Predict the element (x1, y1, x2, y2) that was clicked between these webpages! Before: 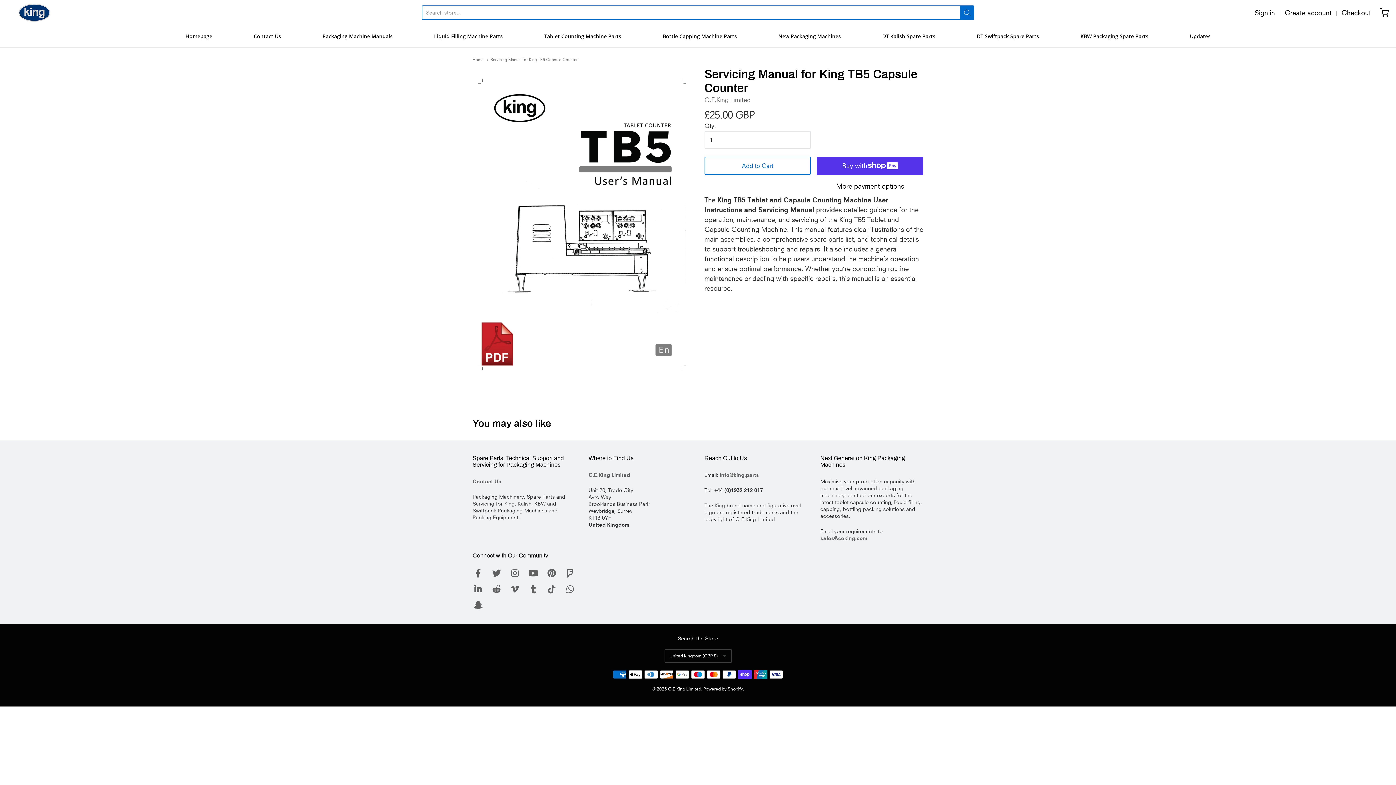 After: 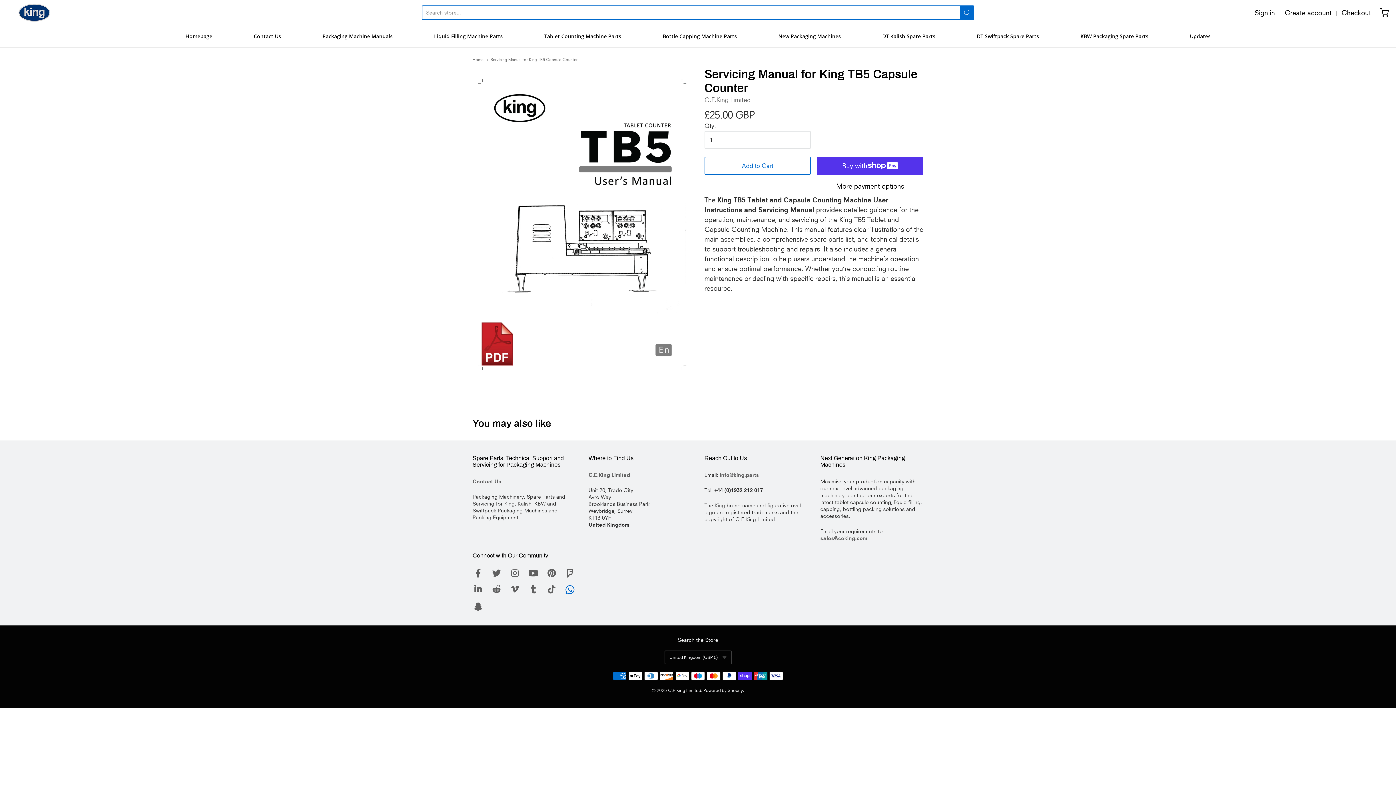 Action: bbox: (566, 585, 574, 593)